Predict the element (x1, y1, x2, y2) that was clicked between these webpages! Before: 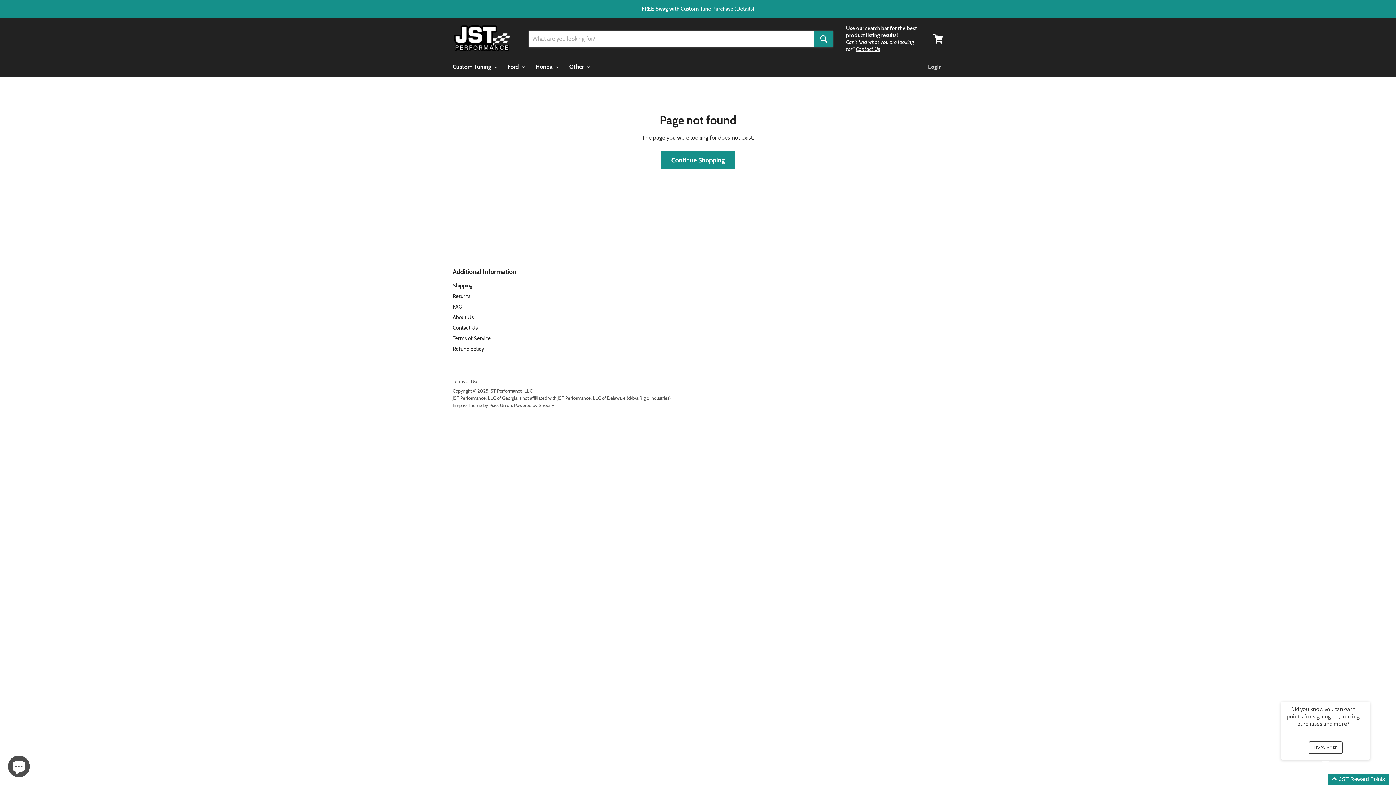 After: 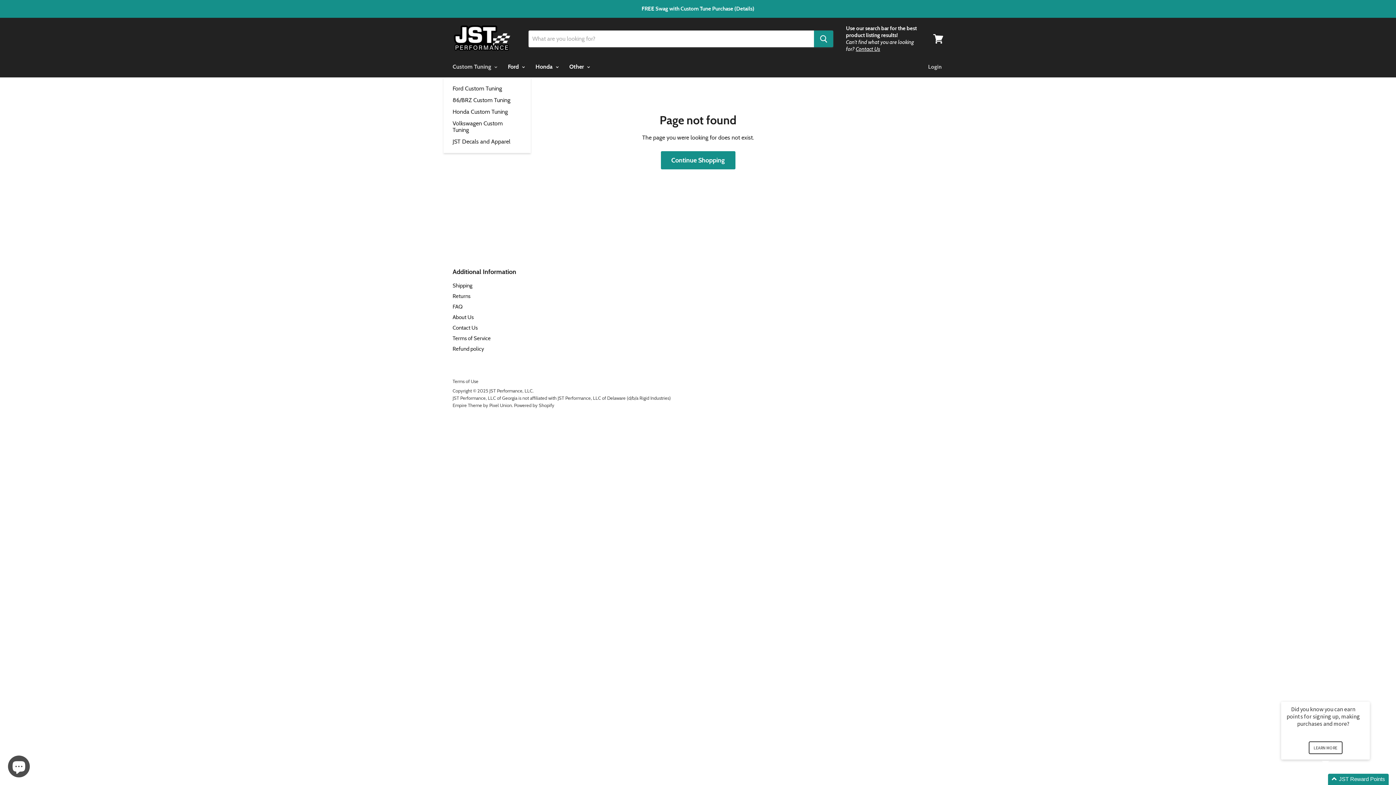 Action: bbox: (447, 59, 501, 74) label: Custom Tuning 